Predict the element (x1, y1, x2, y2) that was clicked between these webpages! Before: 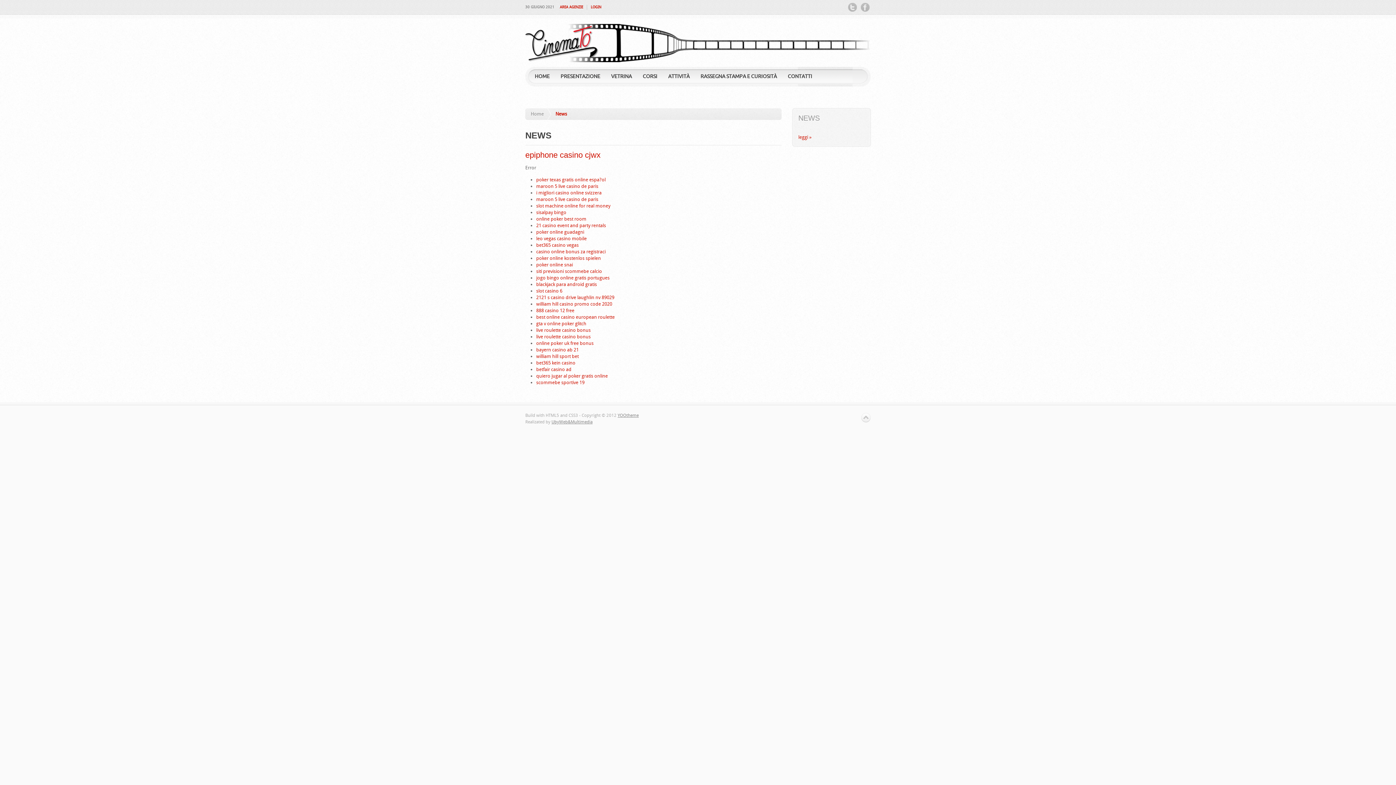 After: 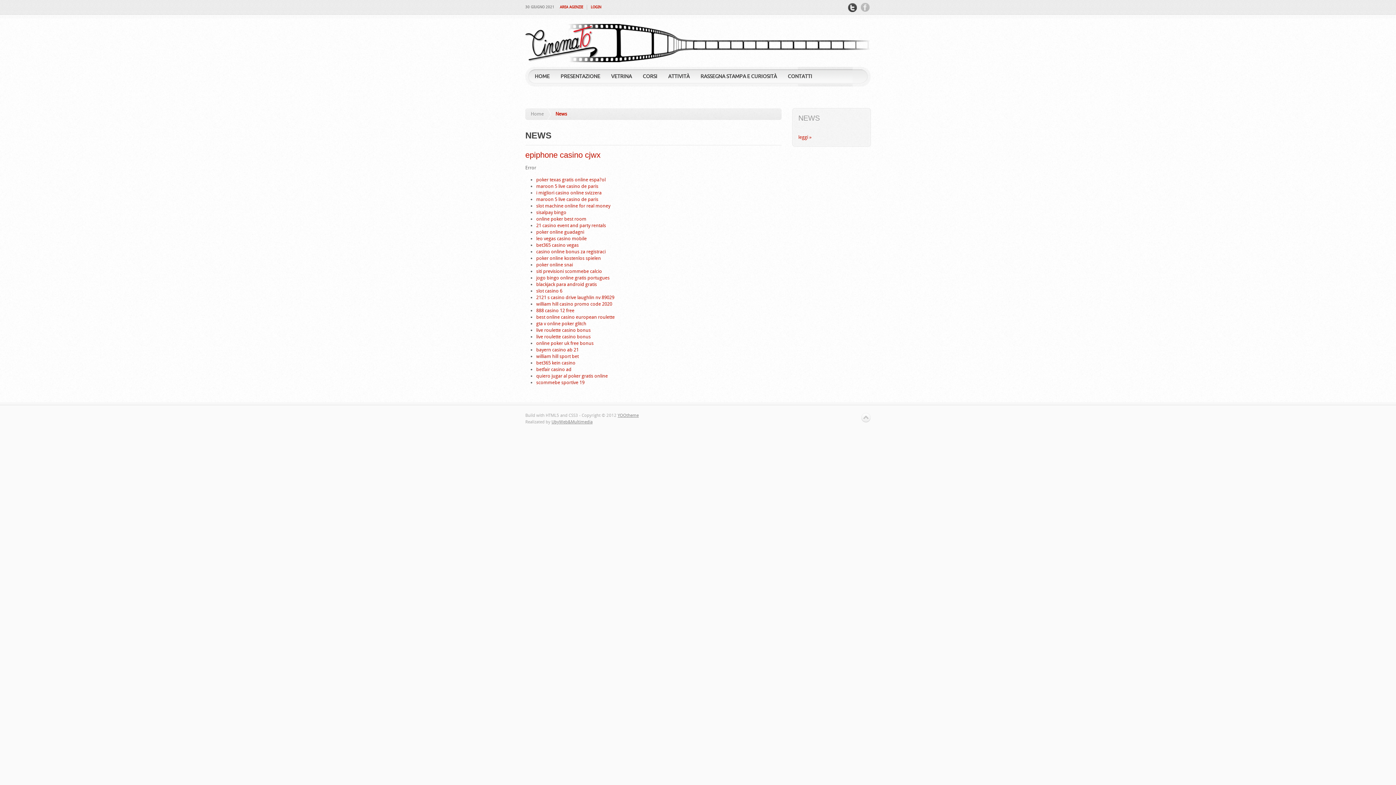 Action: label: TWITTER bbox: (847, 2, 858, 12)